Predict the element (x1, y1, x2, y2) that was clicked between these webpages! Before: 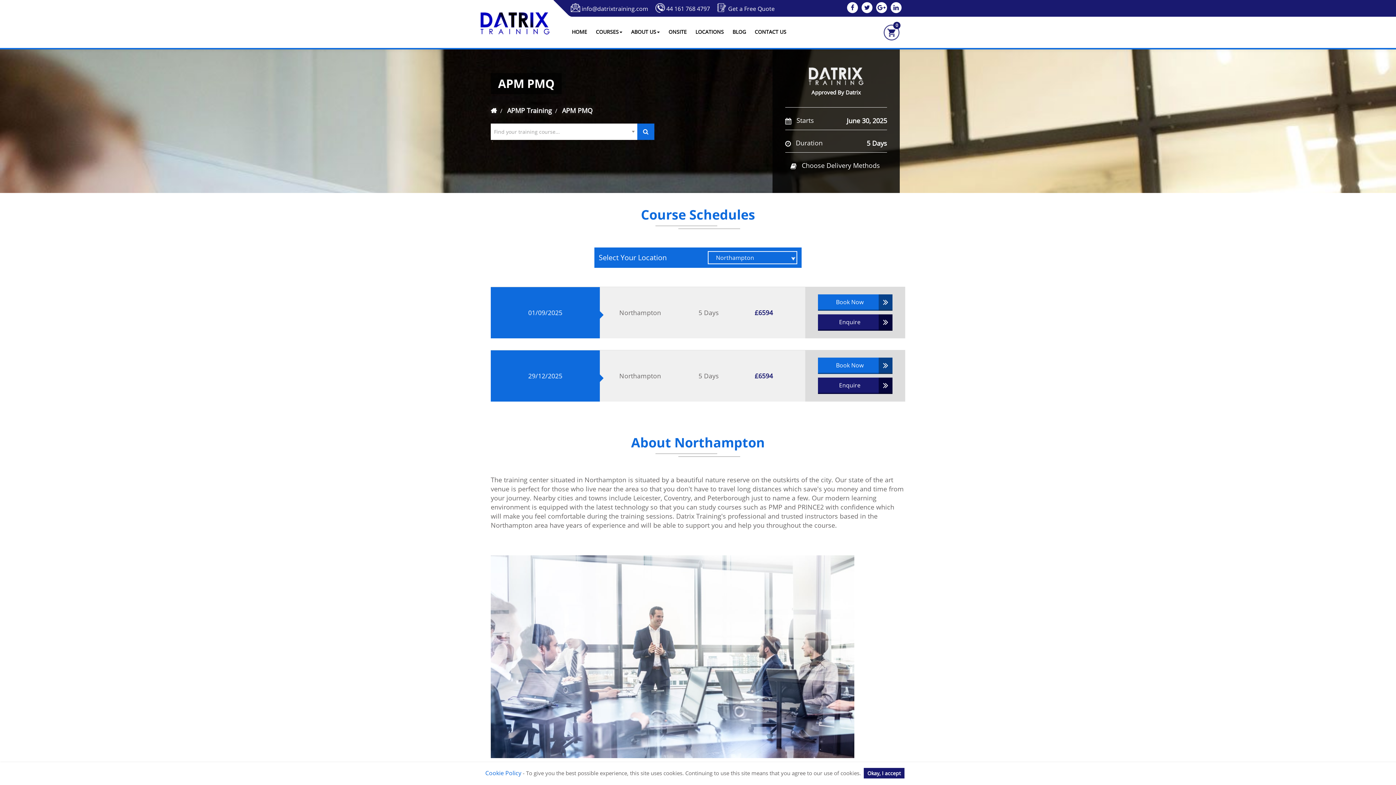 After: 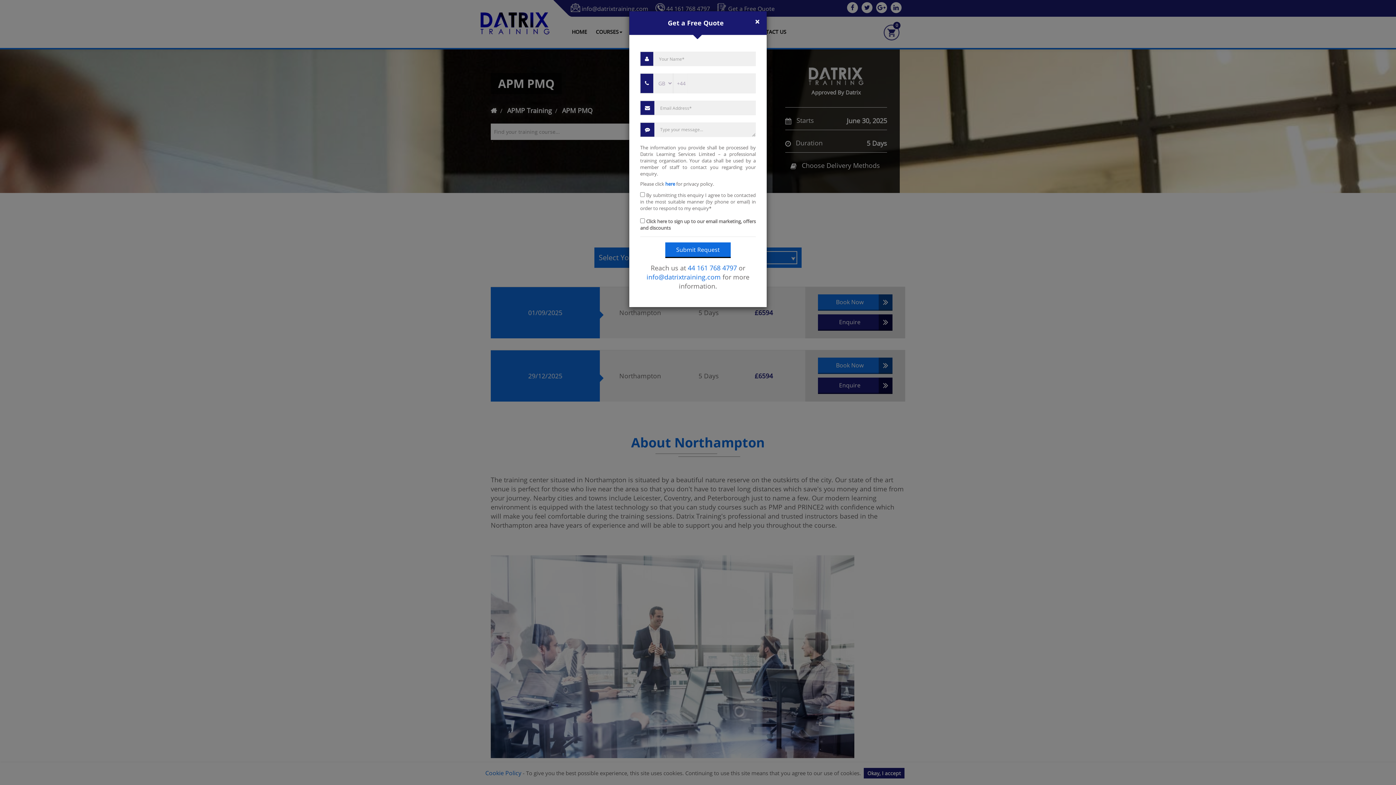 Action: bbox: (728, 4, 774, 13) label: Get a Free Quote